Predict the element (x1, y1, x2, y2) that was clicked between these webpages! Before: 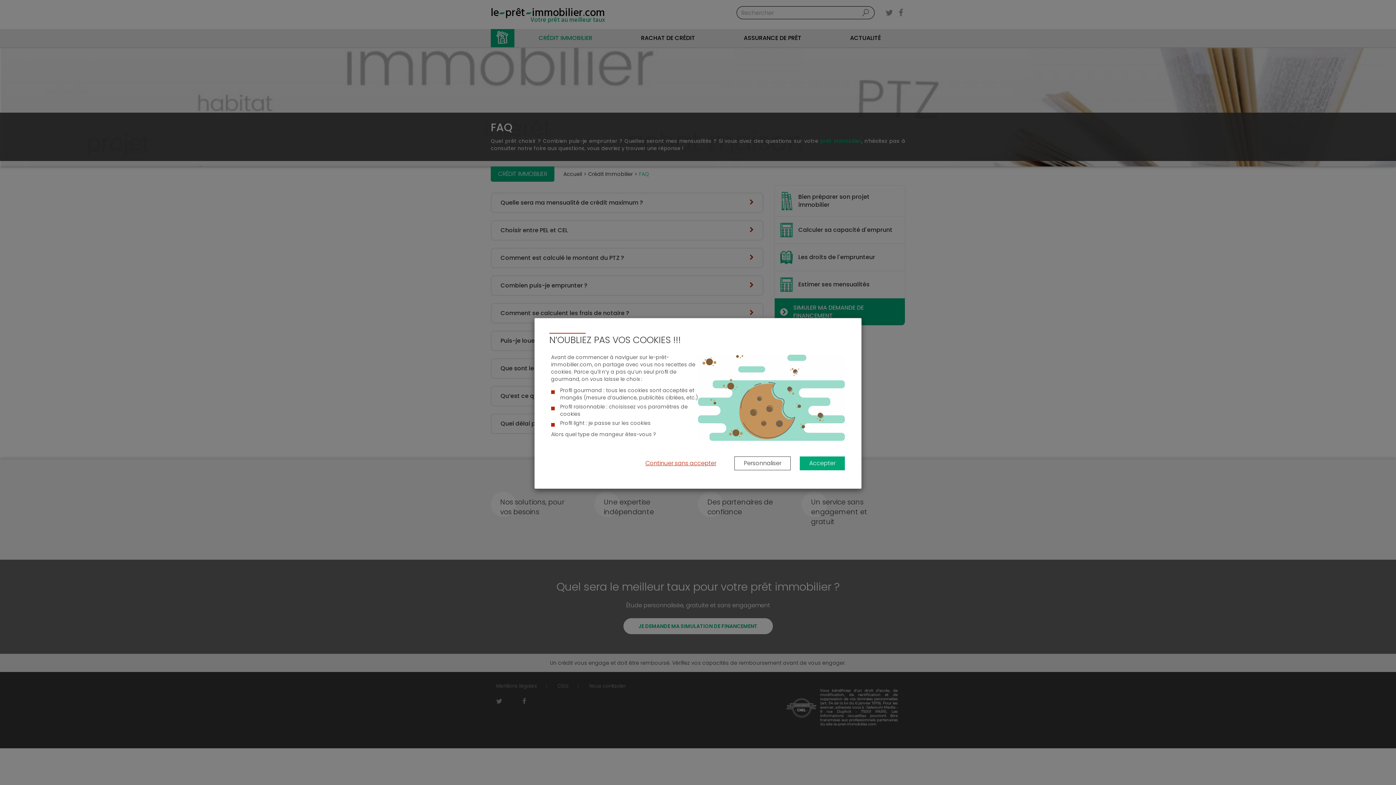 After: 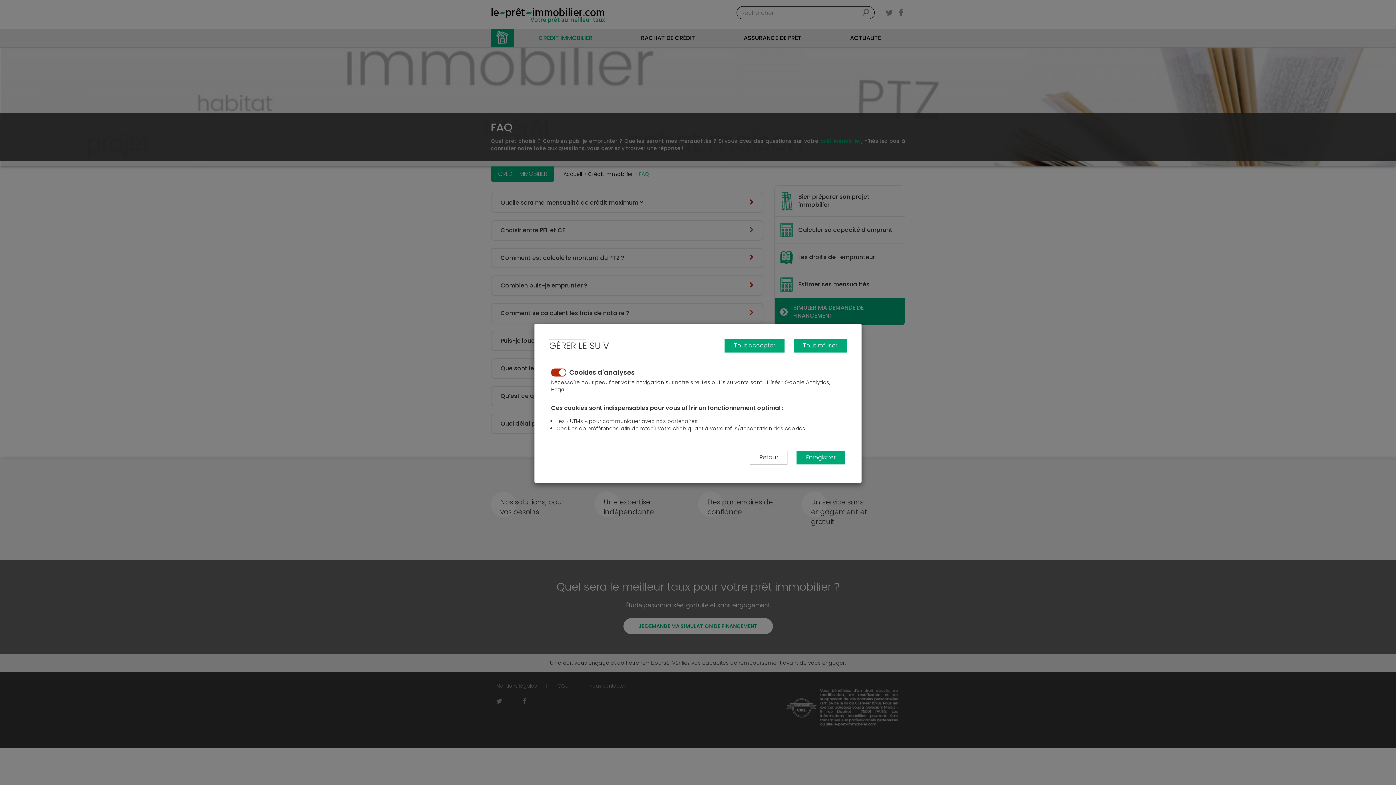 Action: bbox: (734, 456, 790, 470) label: Personnaliser